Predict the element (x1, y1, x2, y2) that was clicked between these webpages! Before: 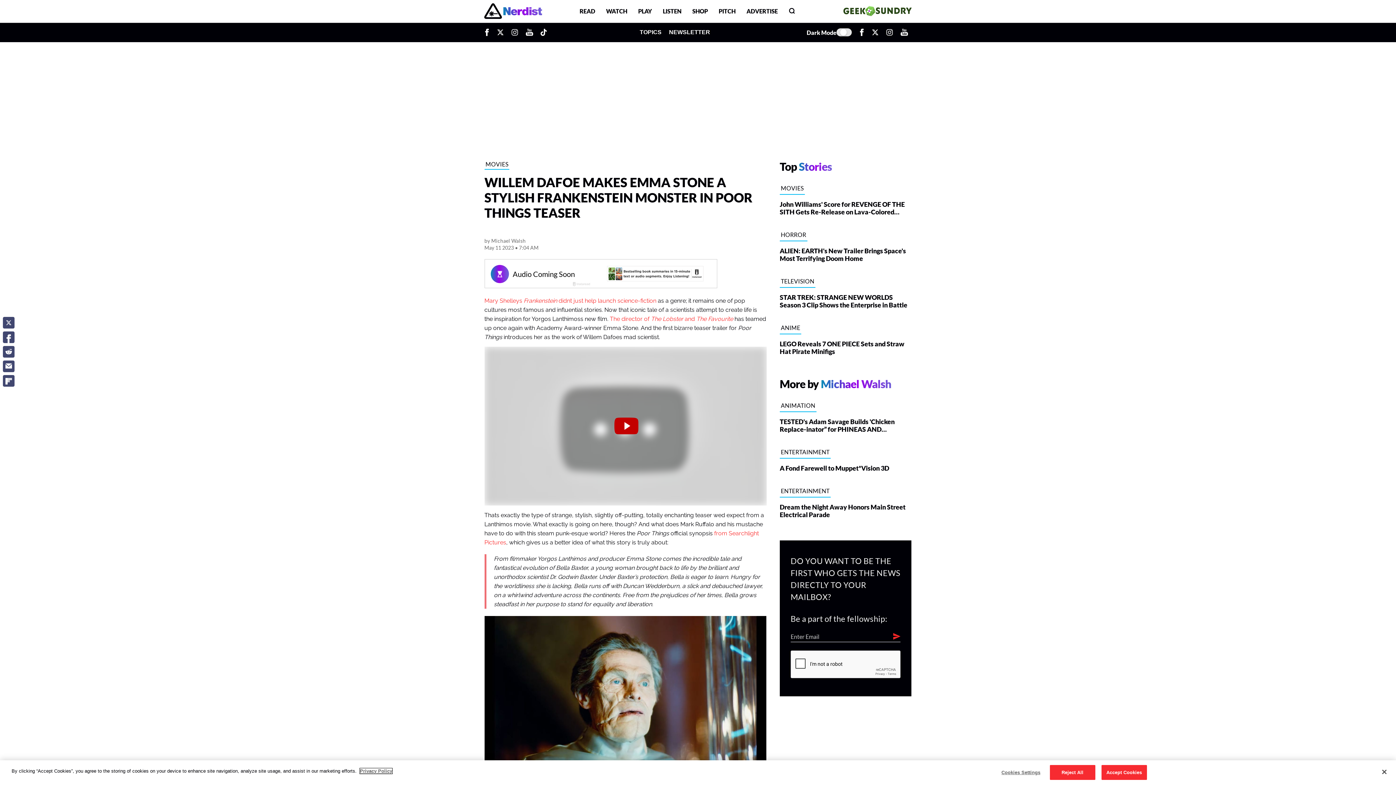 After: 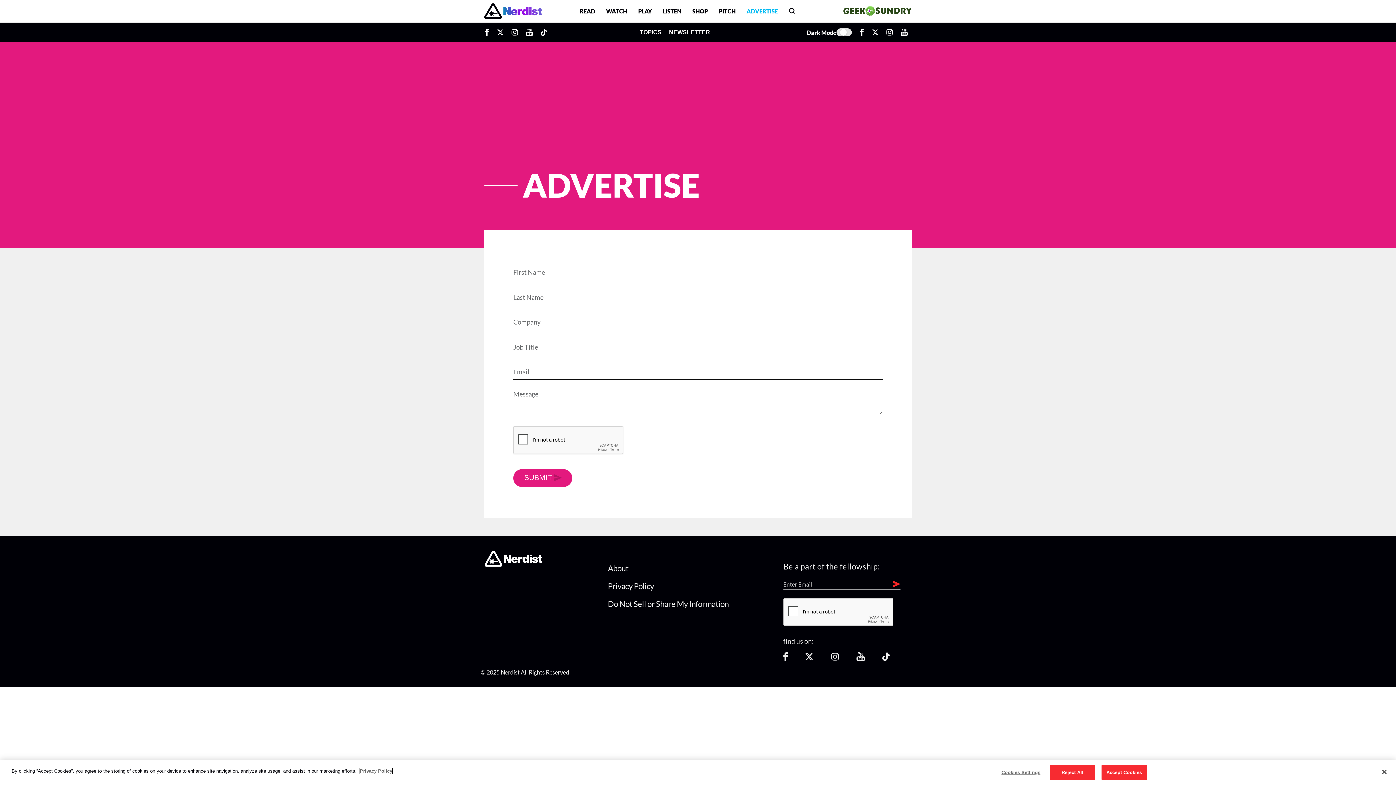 Action: bbox: (741, 6, 783, 15) label: ADVERTISE